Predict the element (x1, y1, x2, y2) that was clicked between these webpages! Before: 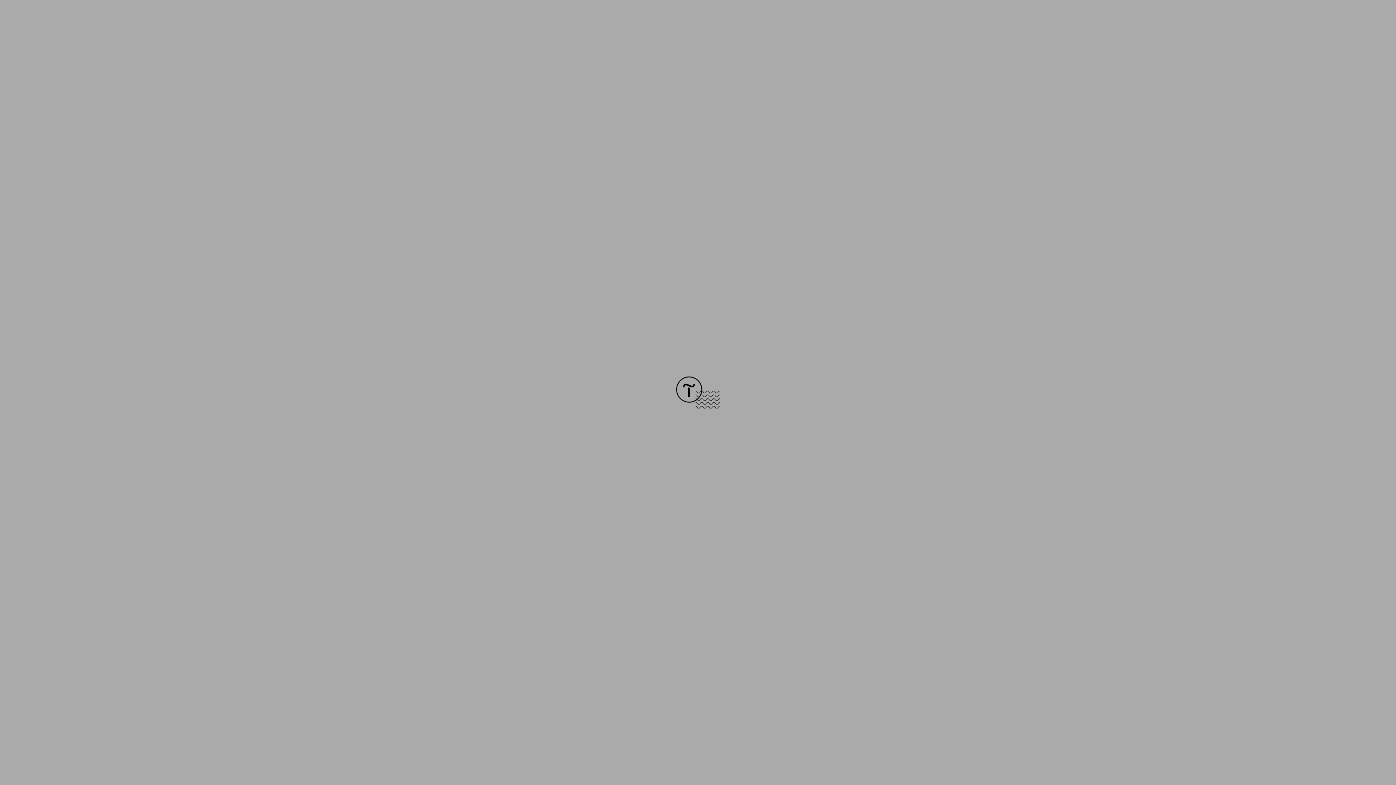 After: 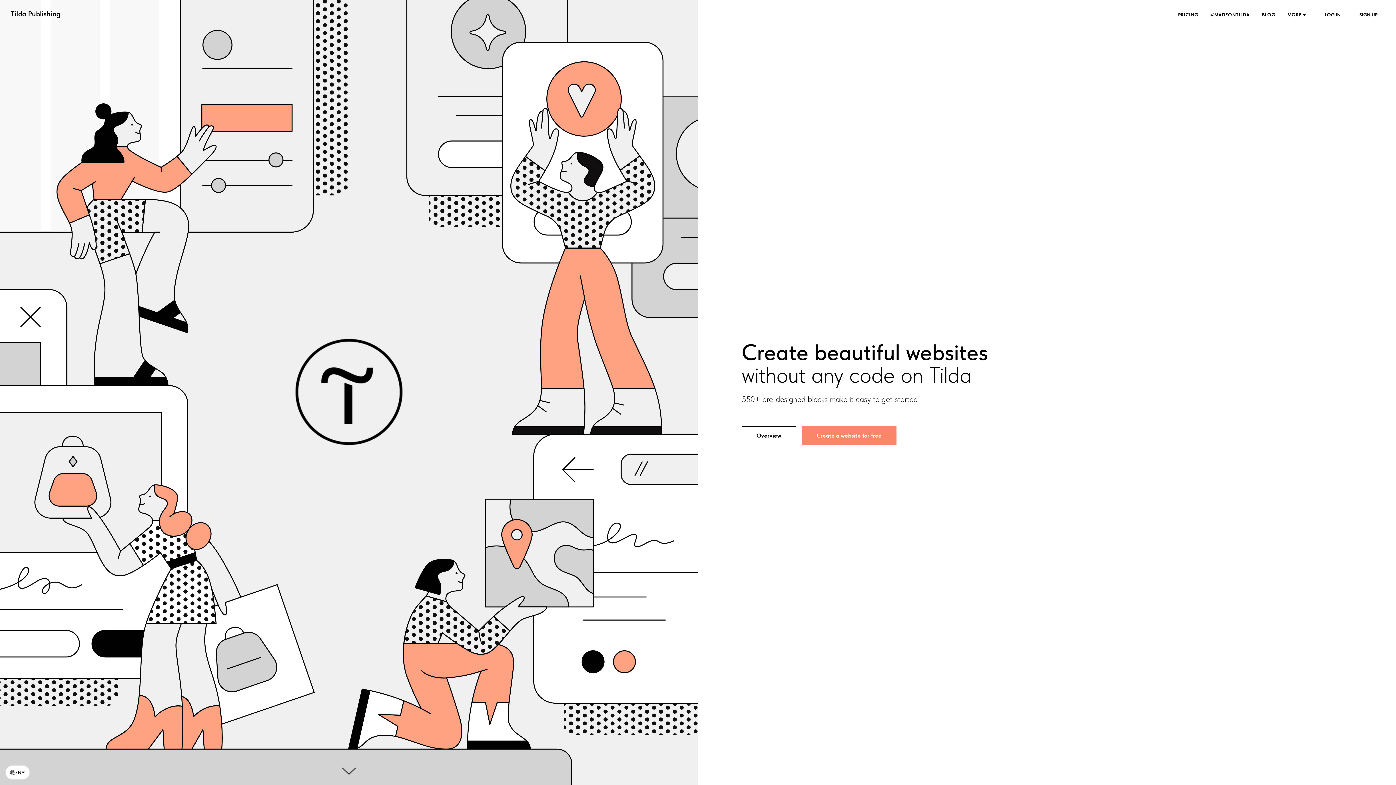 Action: bbox: (676, 403, 720, 409)